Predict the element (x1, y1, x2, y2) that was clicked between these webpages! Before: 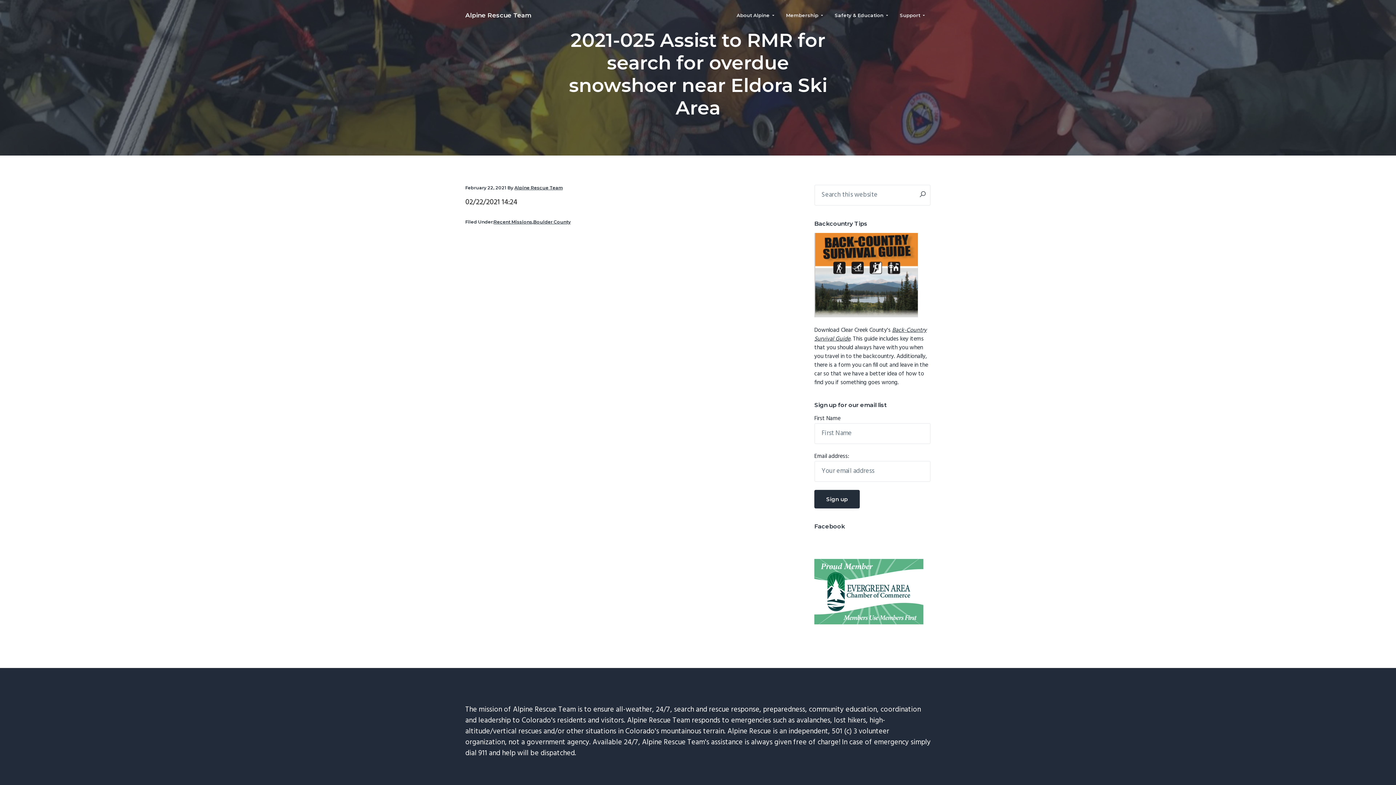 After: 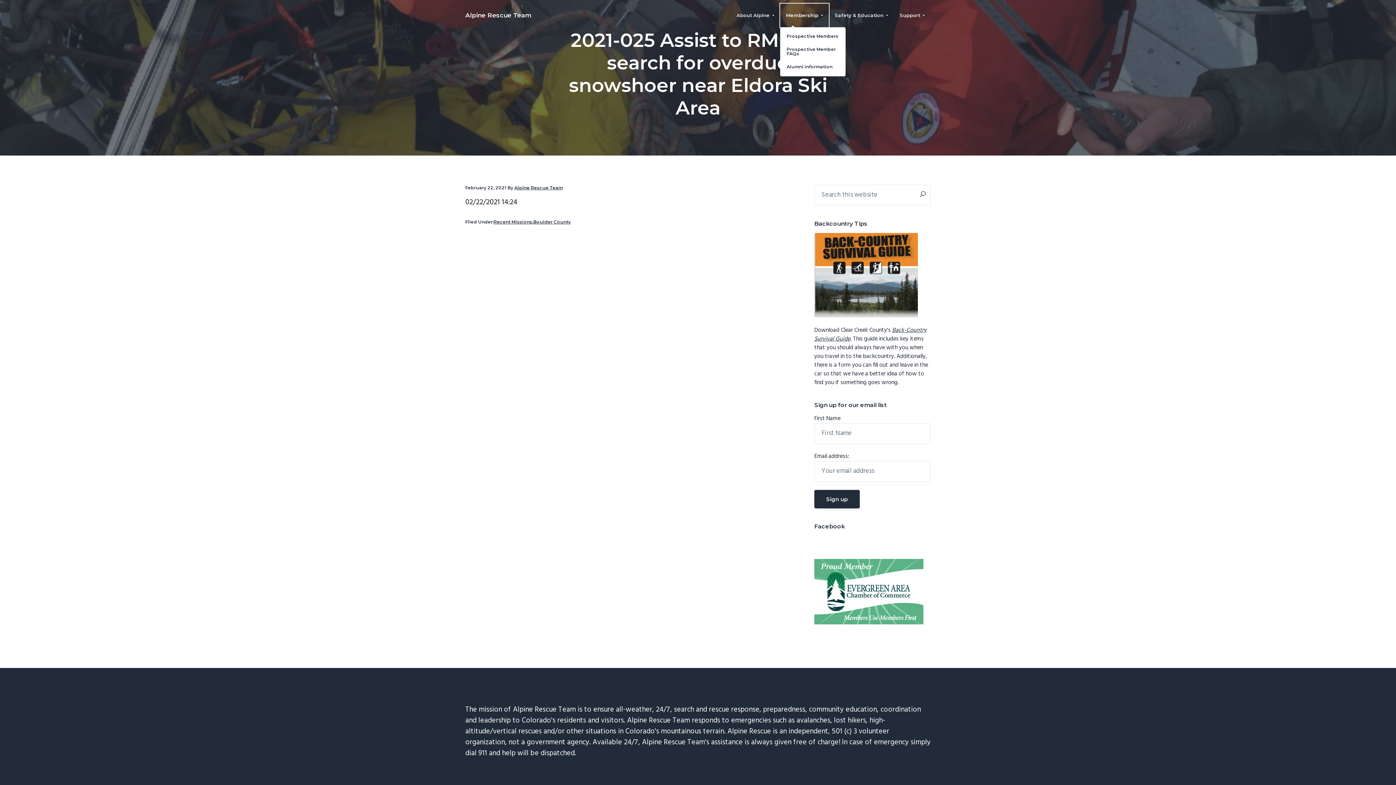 Action: label: Membership bbox: (780, 3, 829, 27)